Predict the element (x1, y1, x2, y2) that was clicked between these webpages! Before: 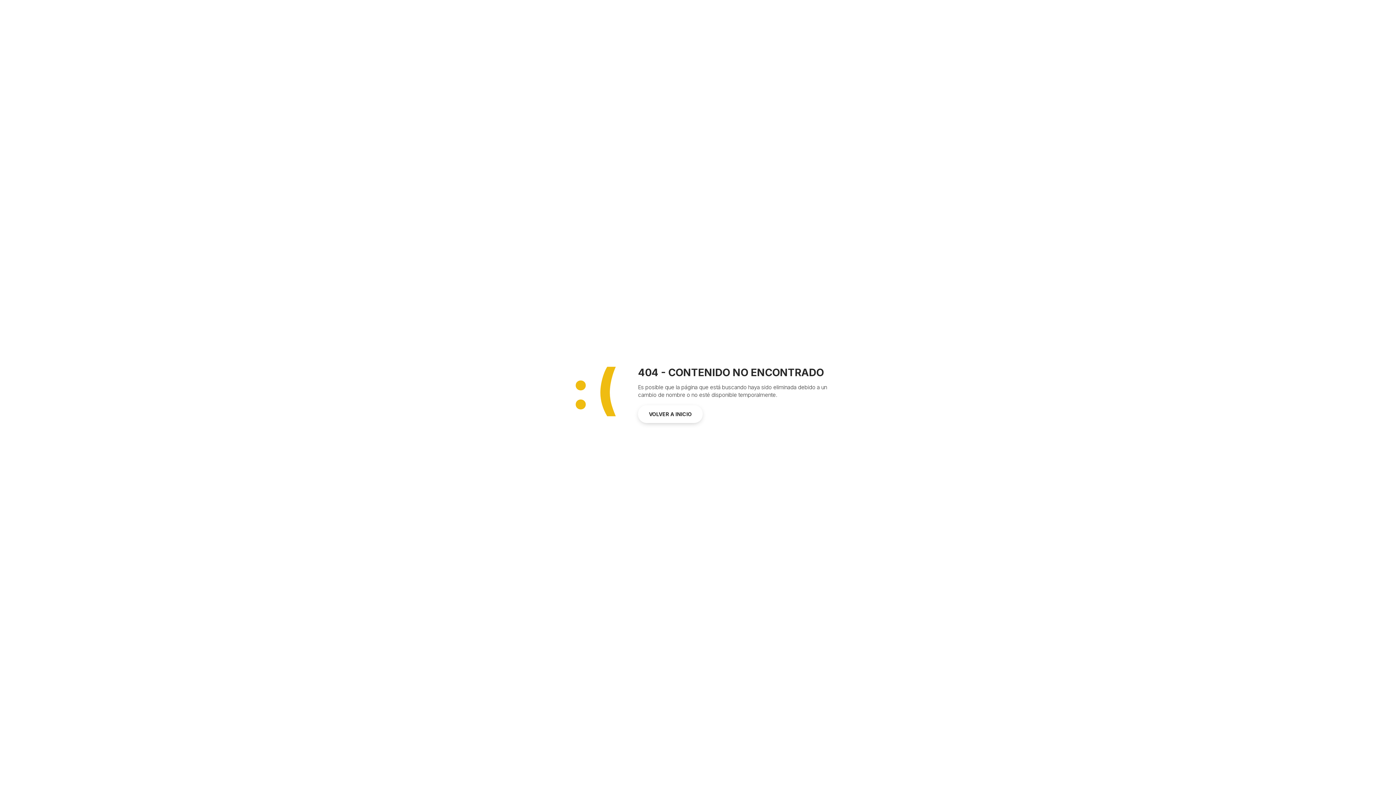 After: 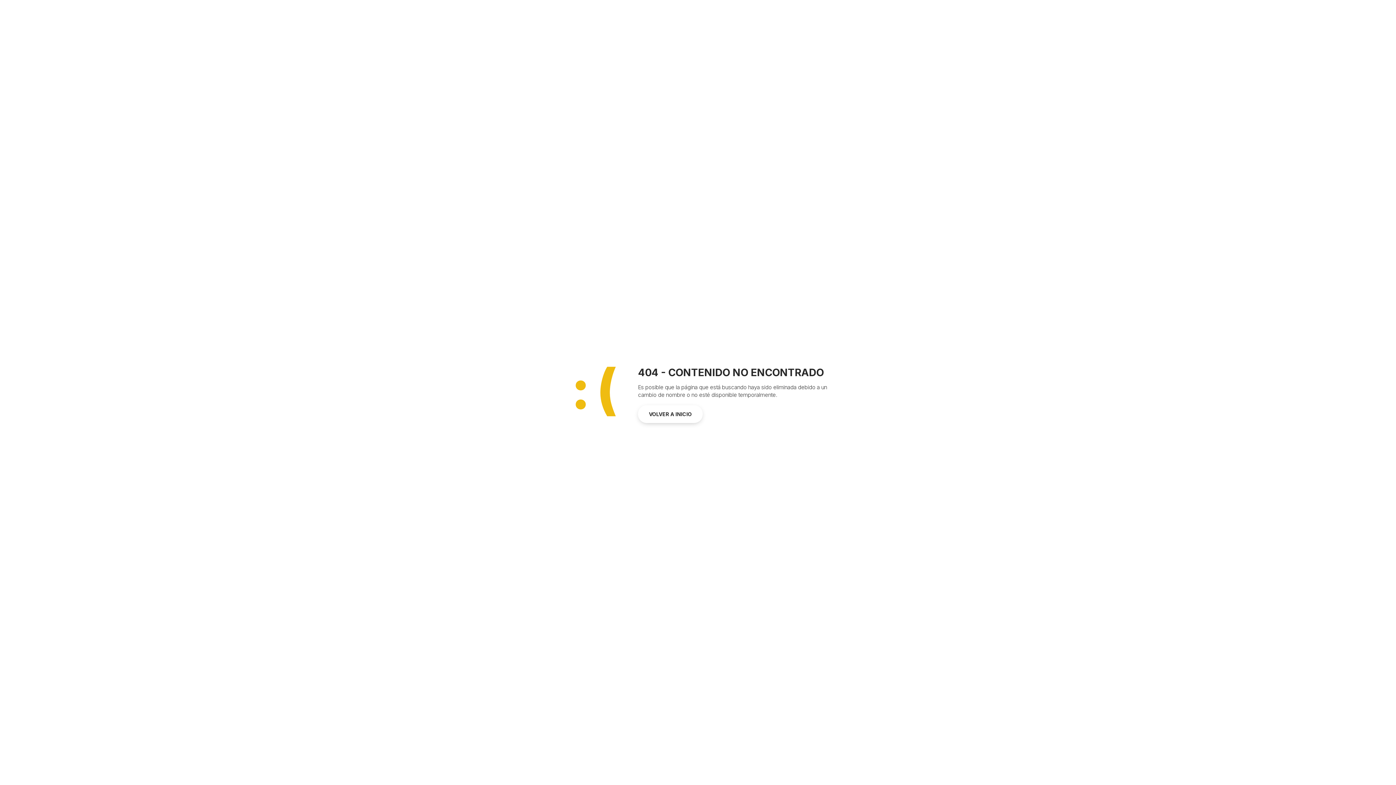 Action: bbox: (638, 405, 702, 423) label: VOLVER A INICIO